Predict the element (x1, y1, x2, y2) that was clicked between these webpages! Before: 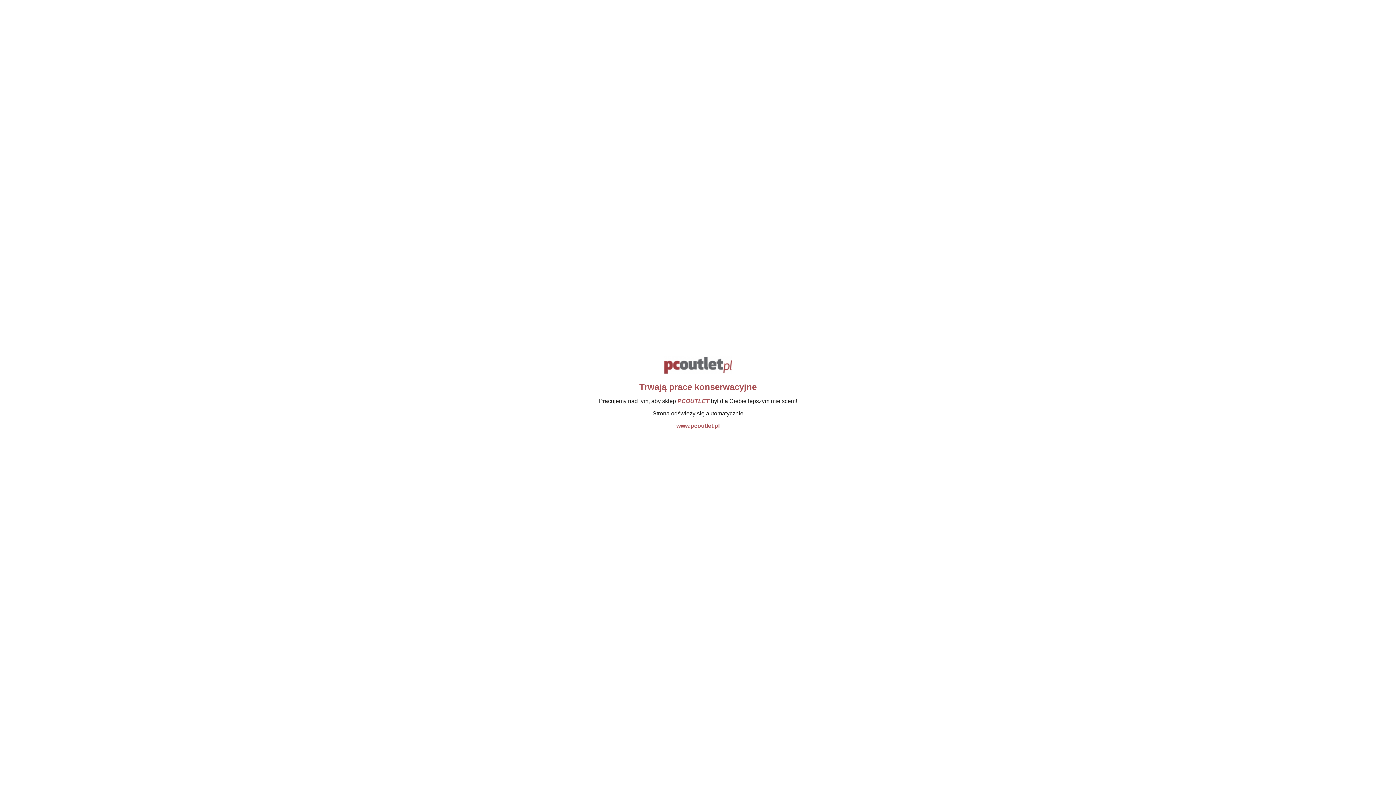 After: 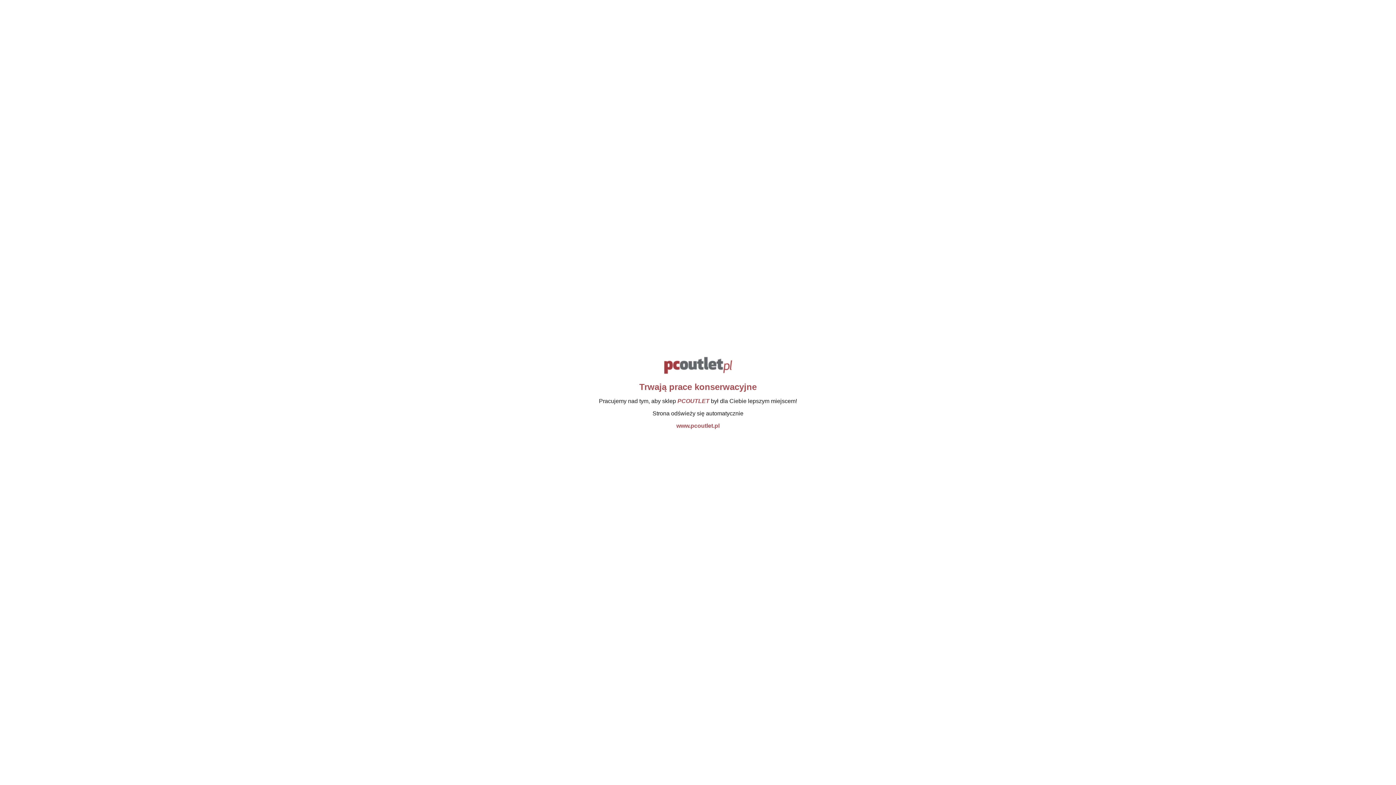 Action: bbox: (664, 369, 732, 375)